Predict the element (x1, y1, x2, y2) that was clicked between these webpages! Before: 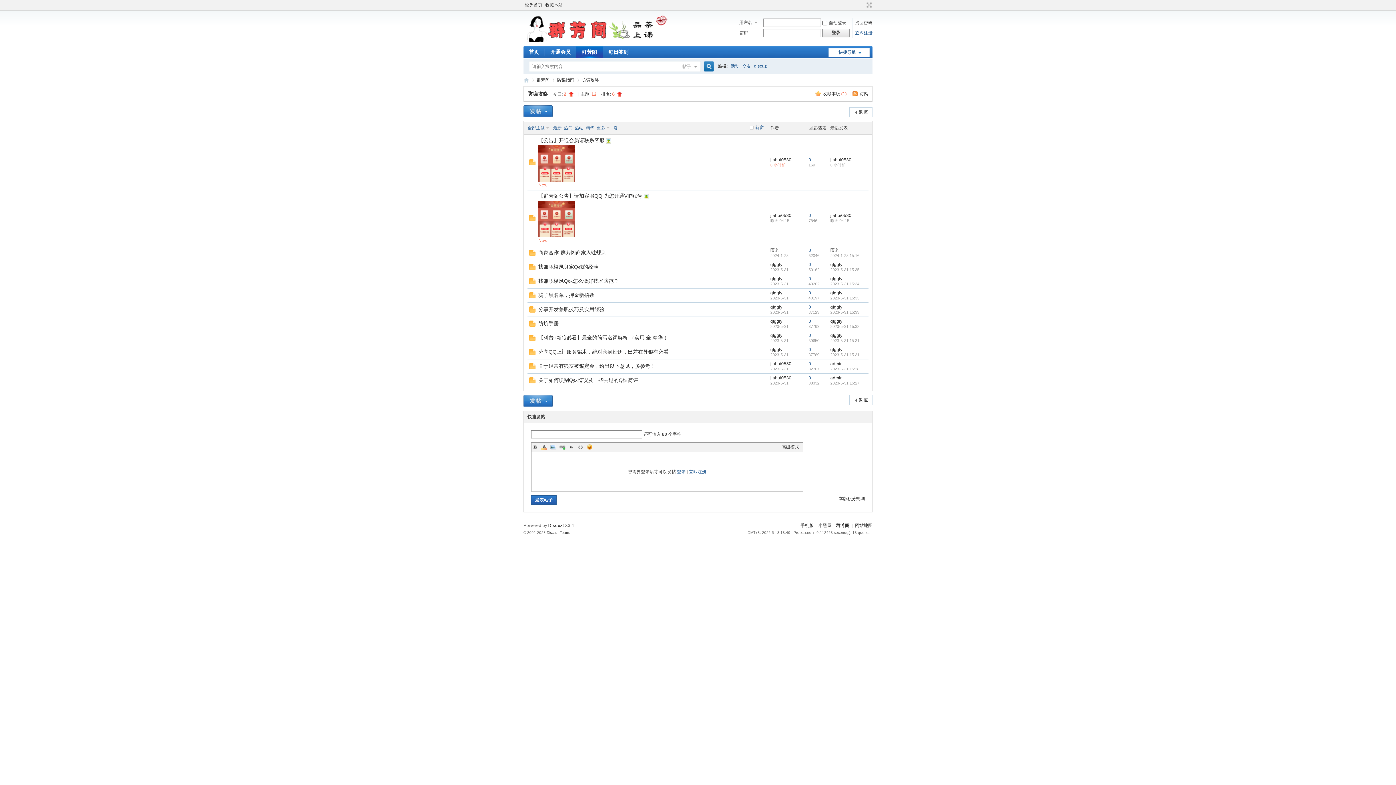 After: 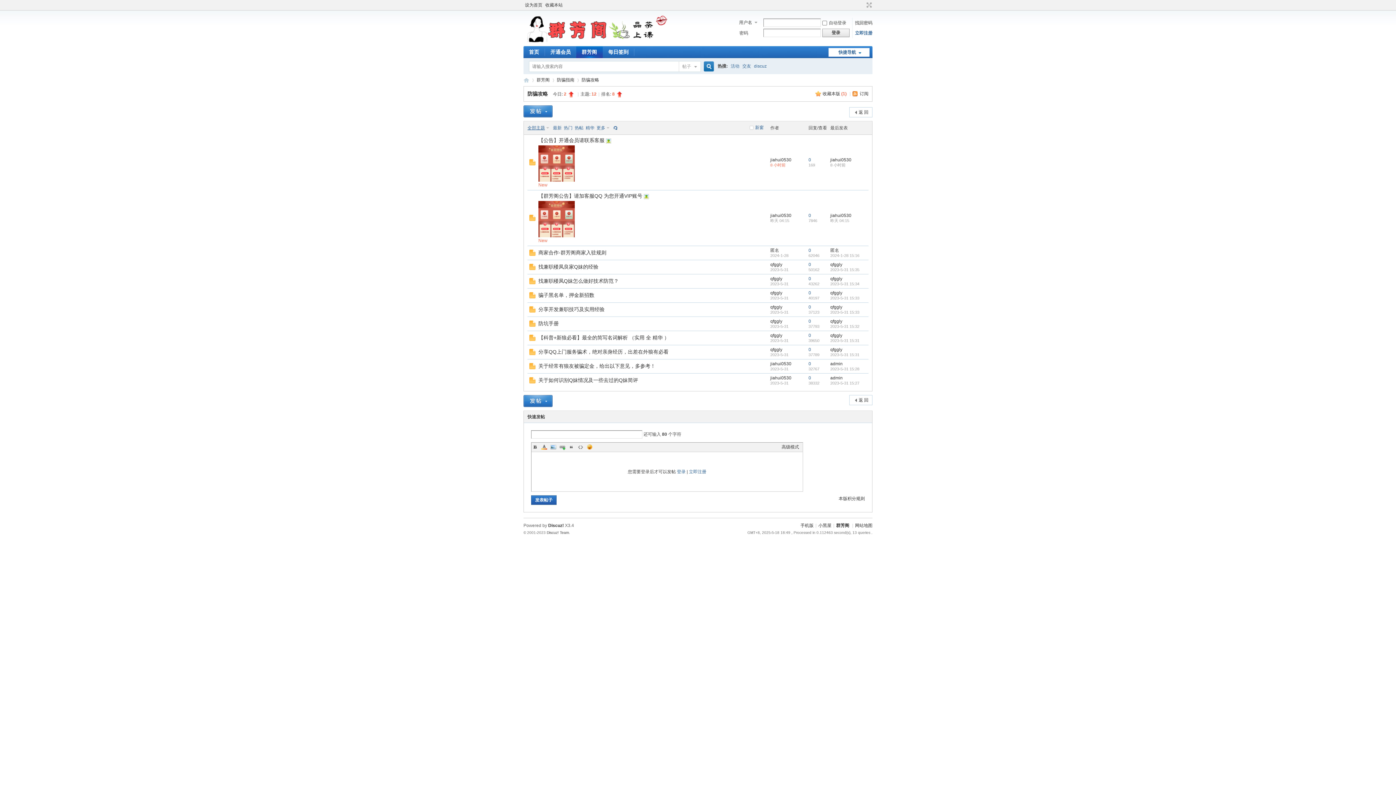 Action: bbox: (527, 125, 550, 130) label: 全部主题